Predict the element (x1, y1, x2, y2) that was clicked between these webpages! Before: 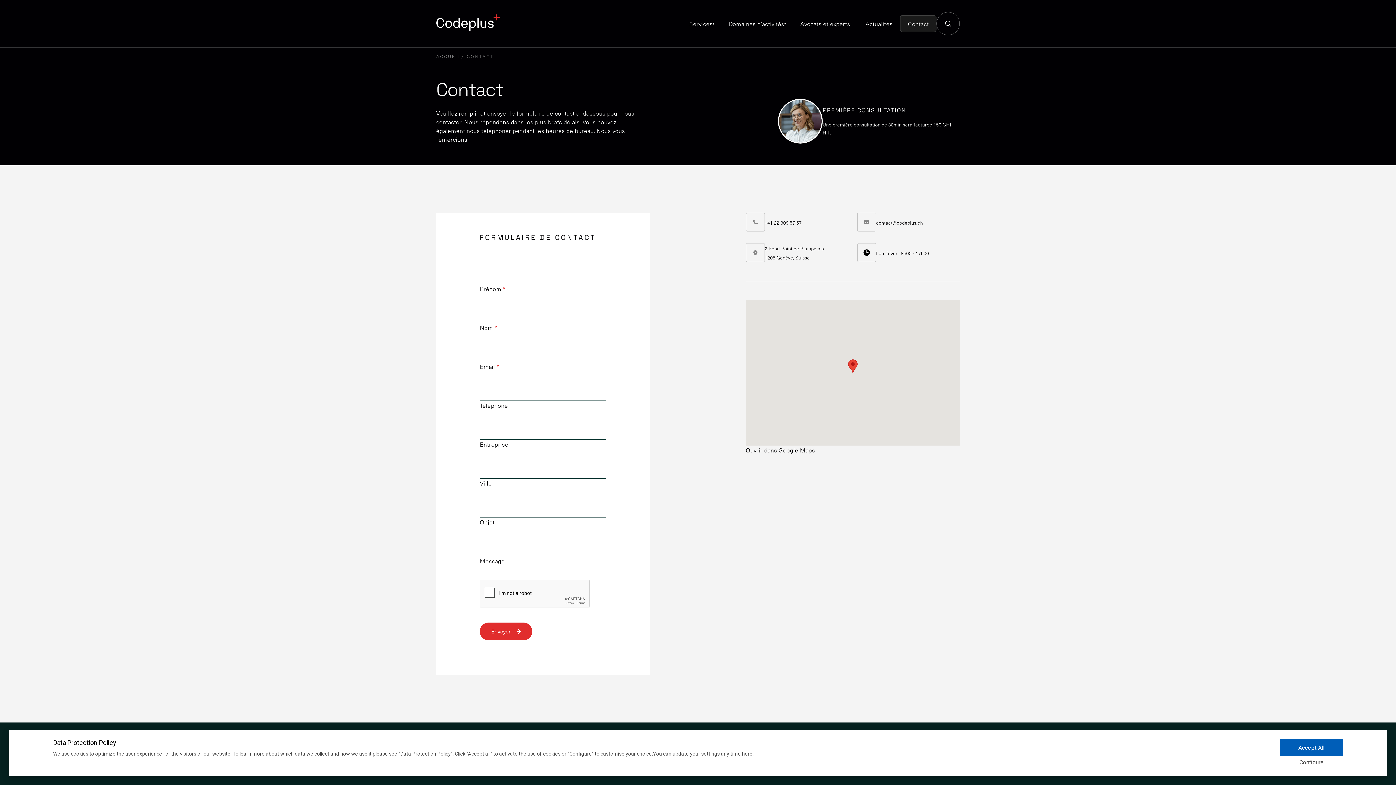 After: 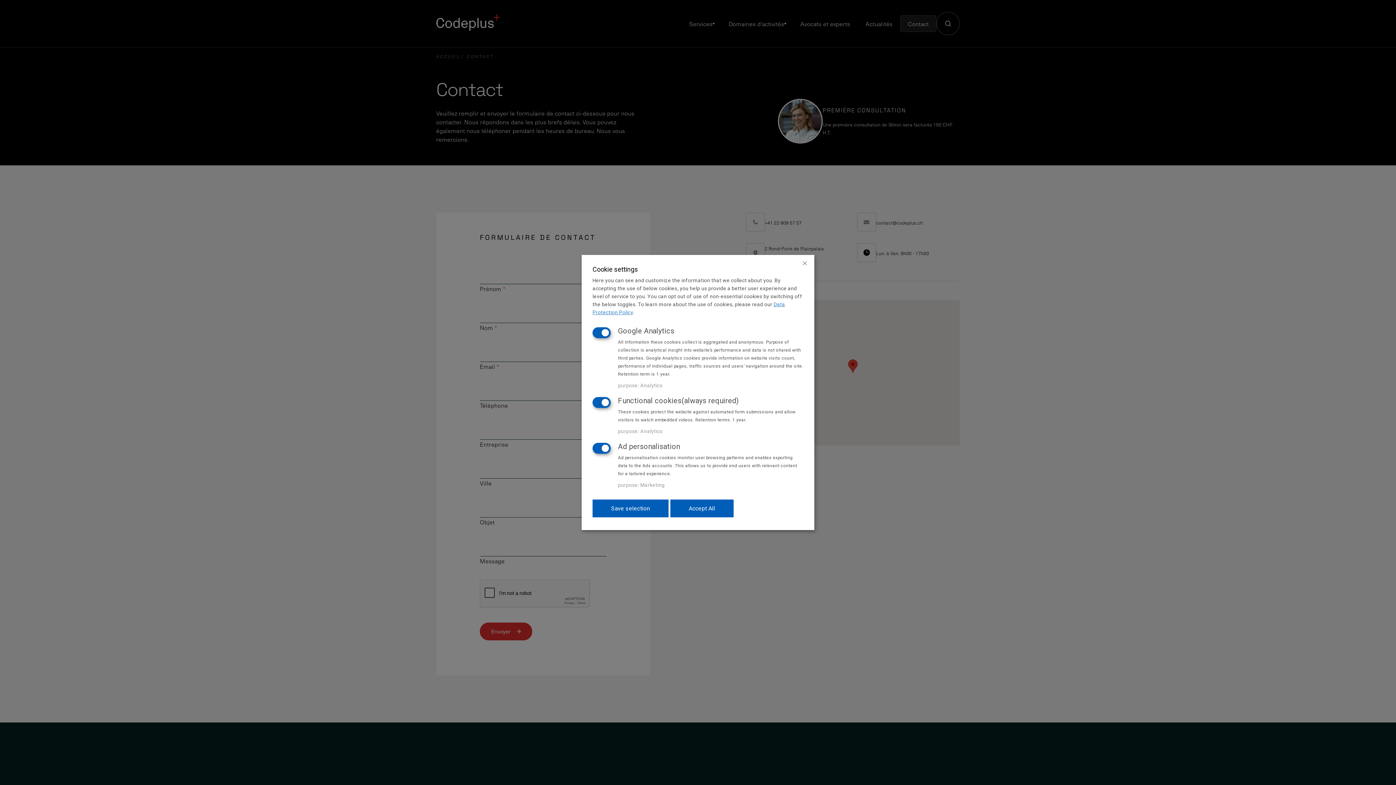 Action: bbox: (672, 751, 753, 757) label: update your settings any time here.